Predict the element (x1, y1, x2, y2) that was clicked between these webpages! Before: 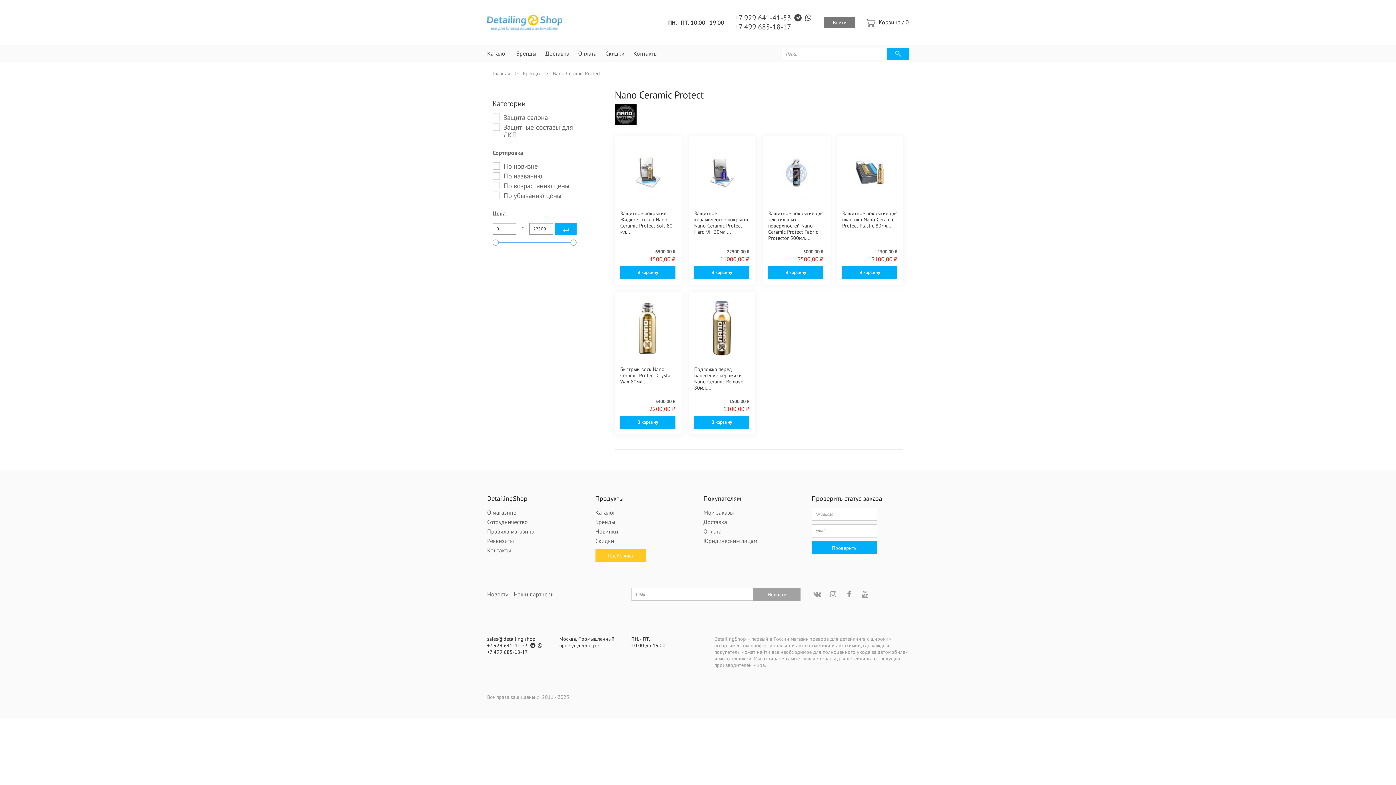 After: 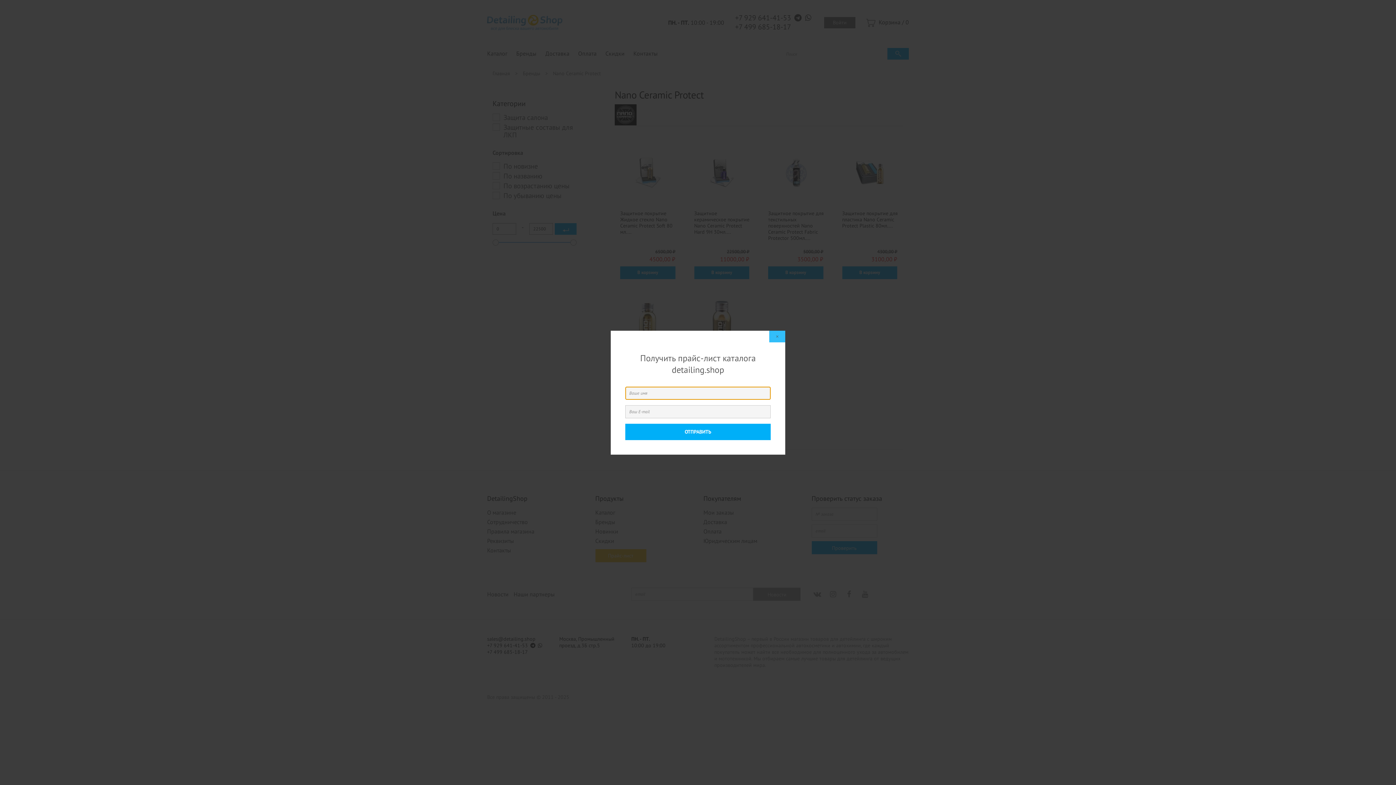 Action: bbox: (595, 549, 646, 562) label: Прайс-лист